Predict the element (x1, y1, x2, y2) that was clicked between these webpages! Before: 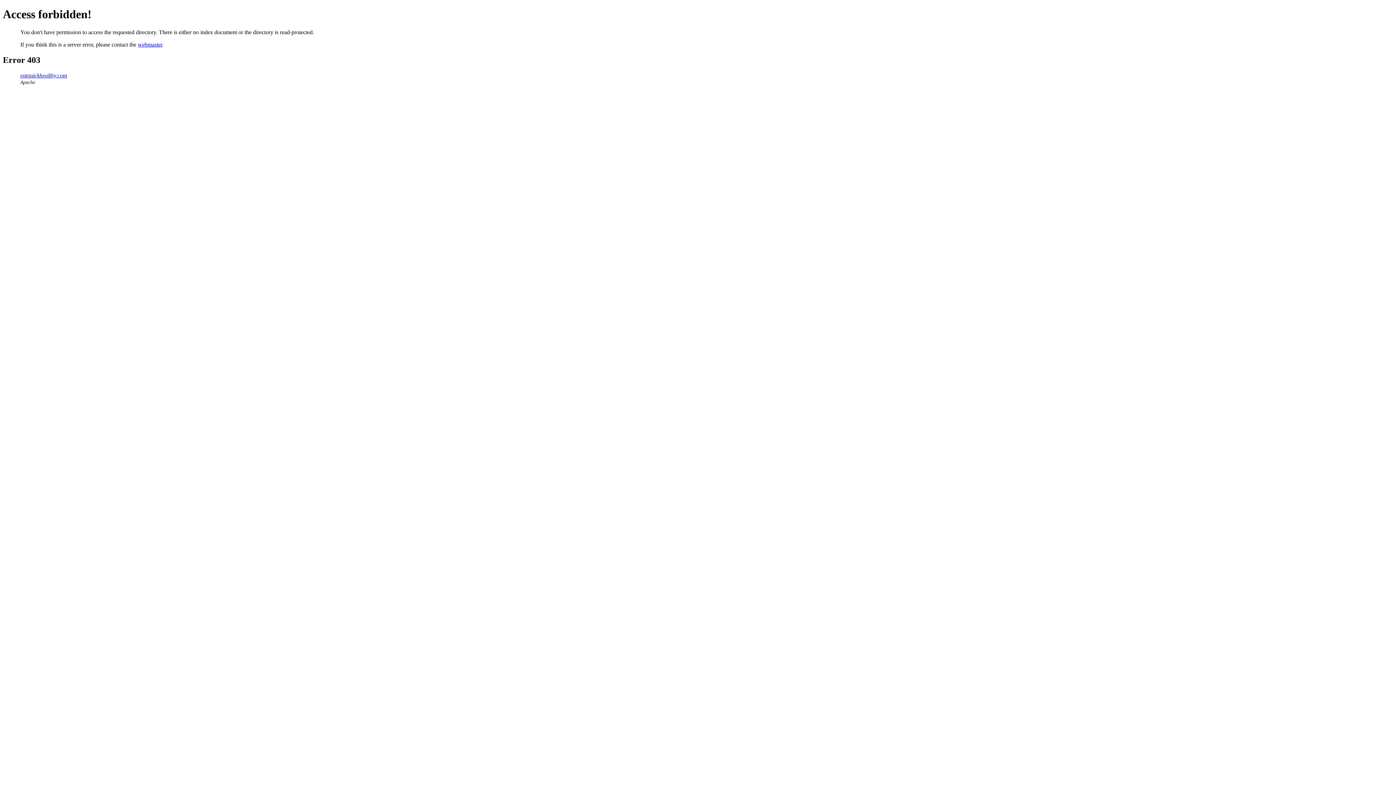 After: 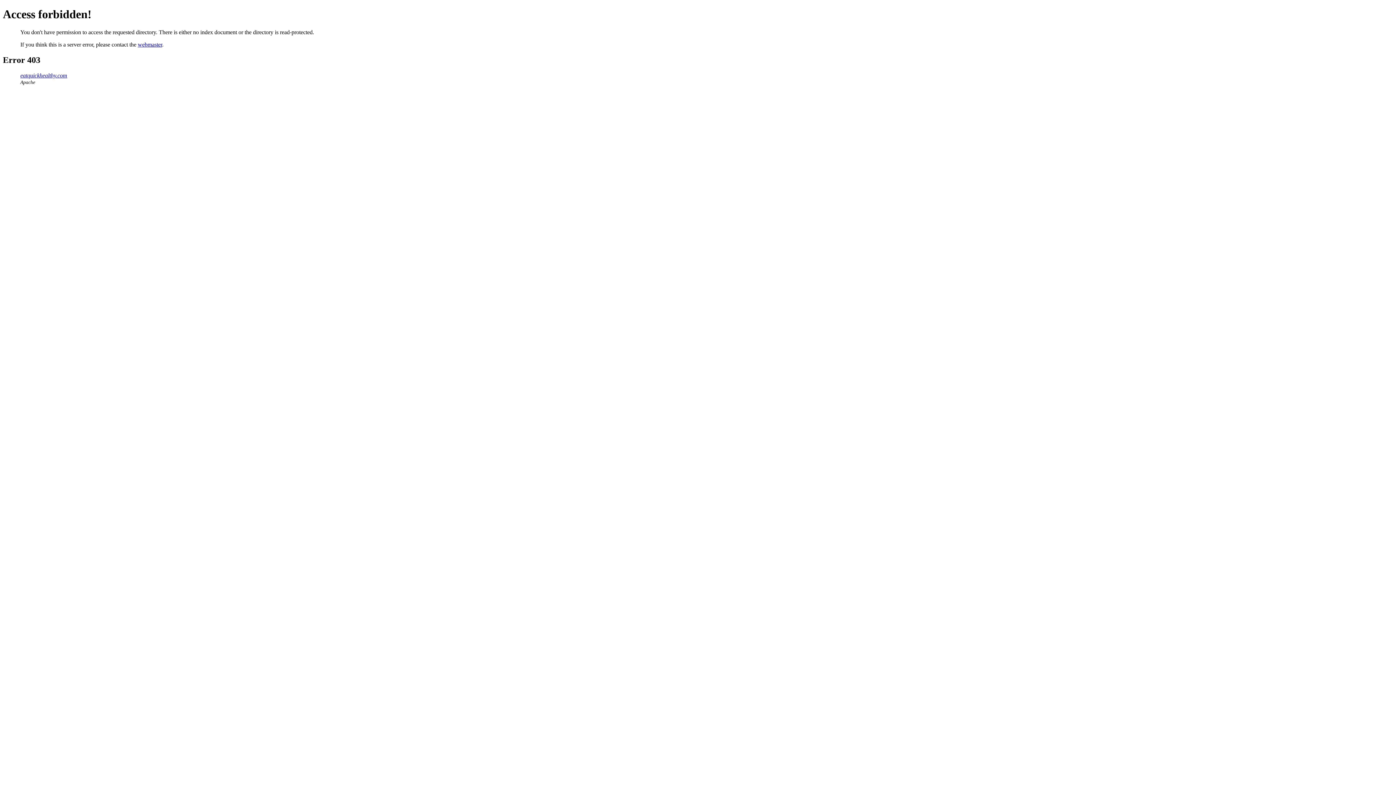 Action: label: webmaster bbox: (137, 41, 162, 47)